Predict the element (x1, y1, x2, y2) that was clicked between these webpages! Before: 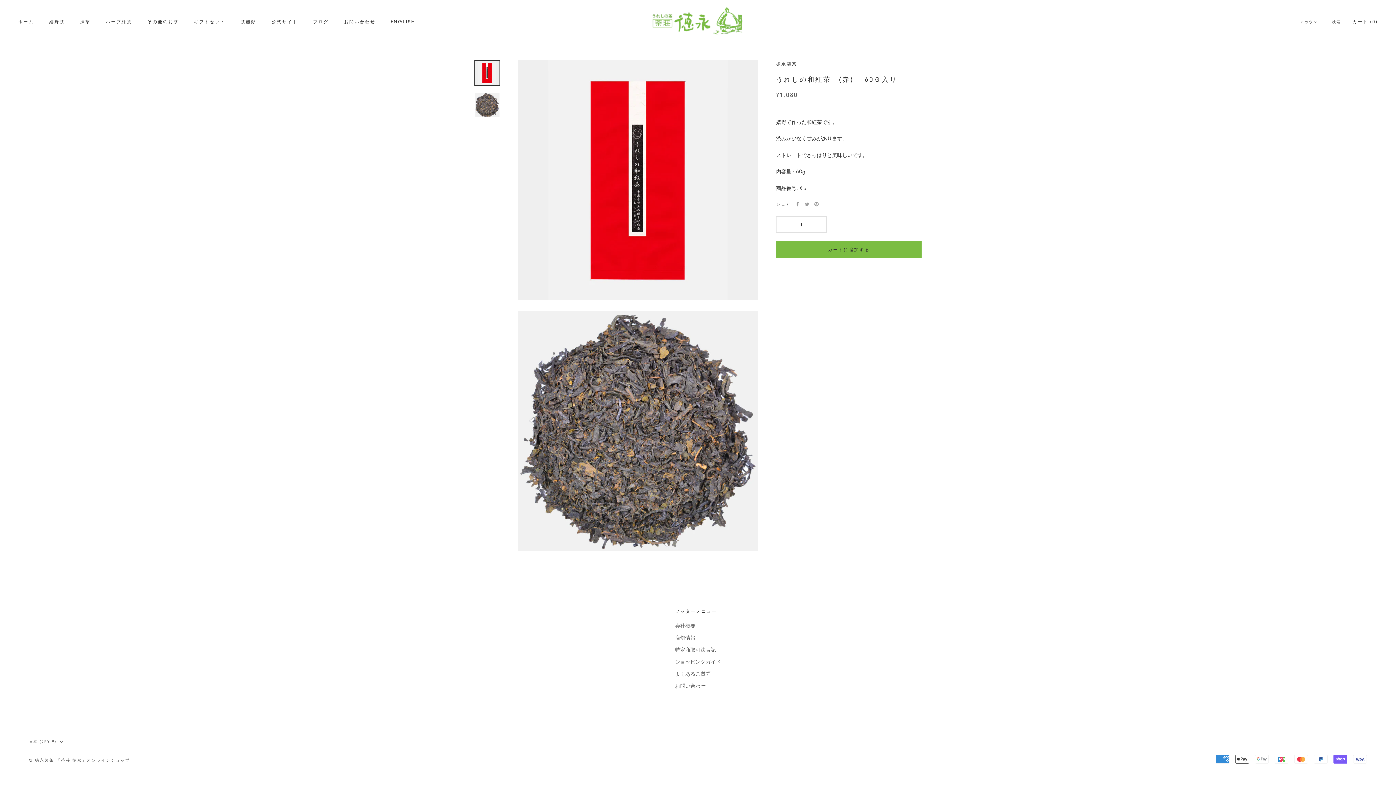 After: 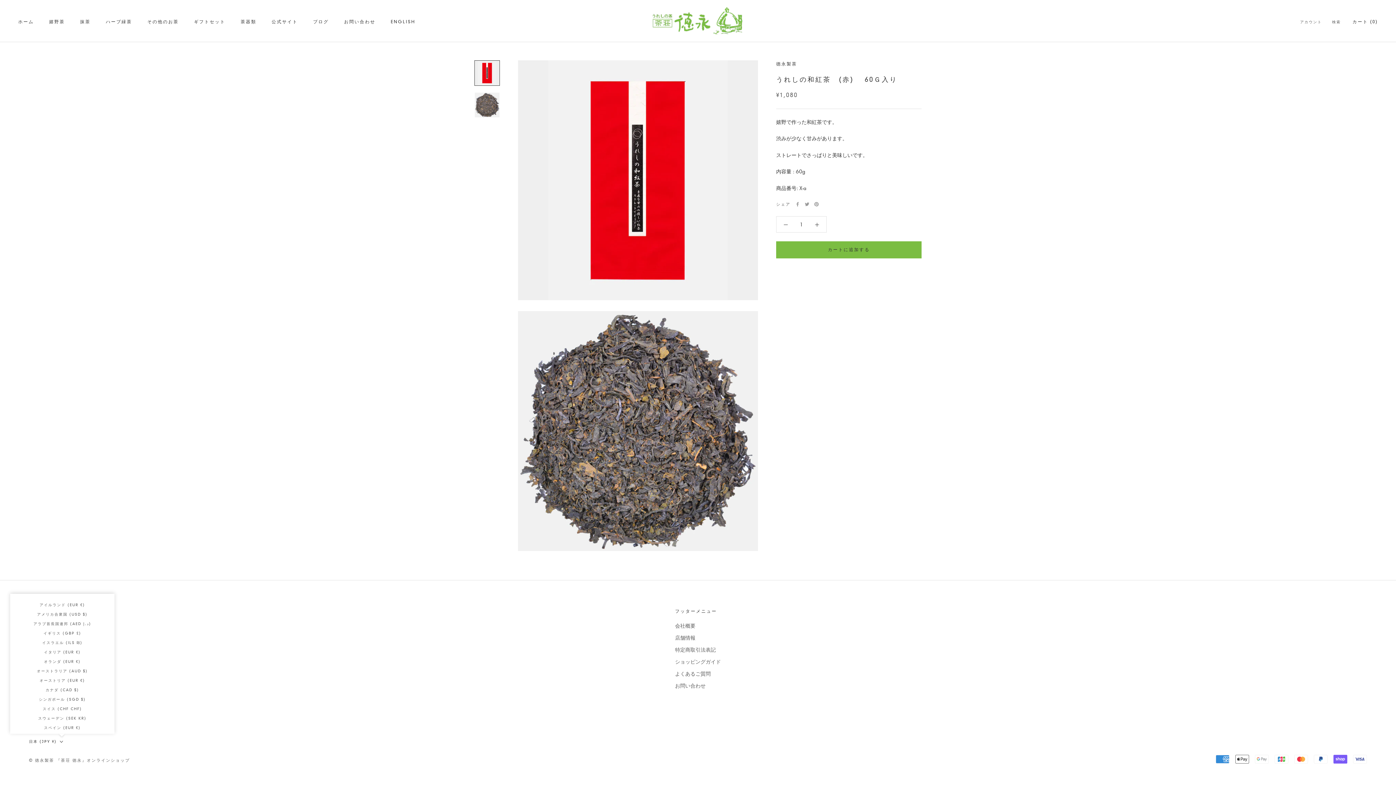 Action: bbox: (29, 738, 63, 745) label: 日本 (JPY ¥)